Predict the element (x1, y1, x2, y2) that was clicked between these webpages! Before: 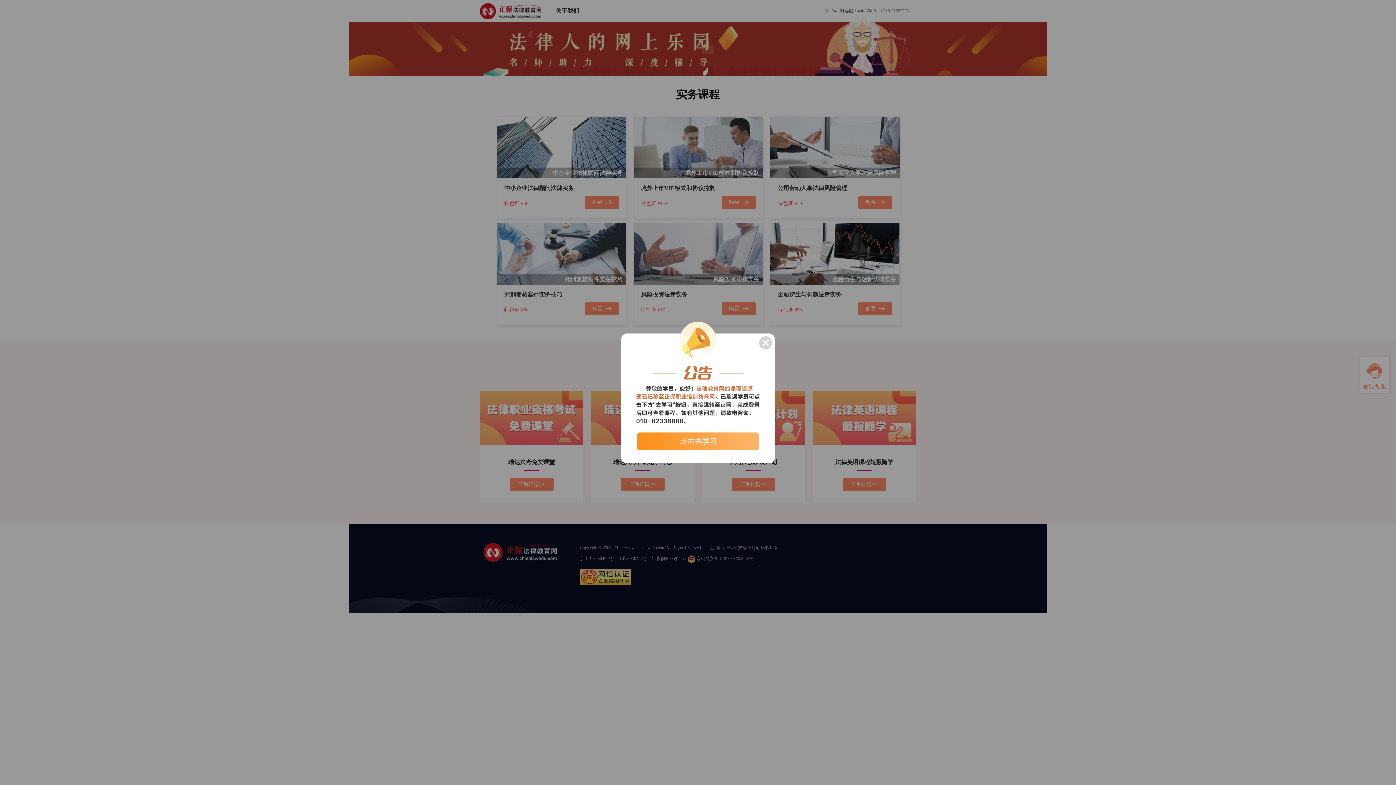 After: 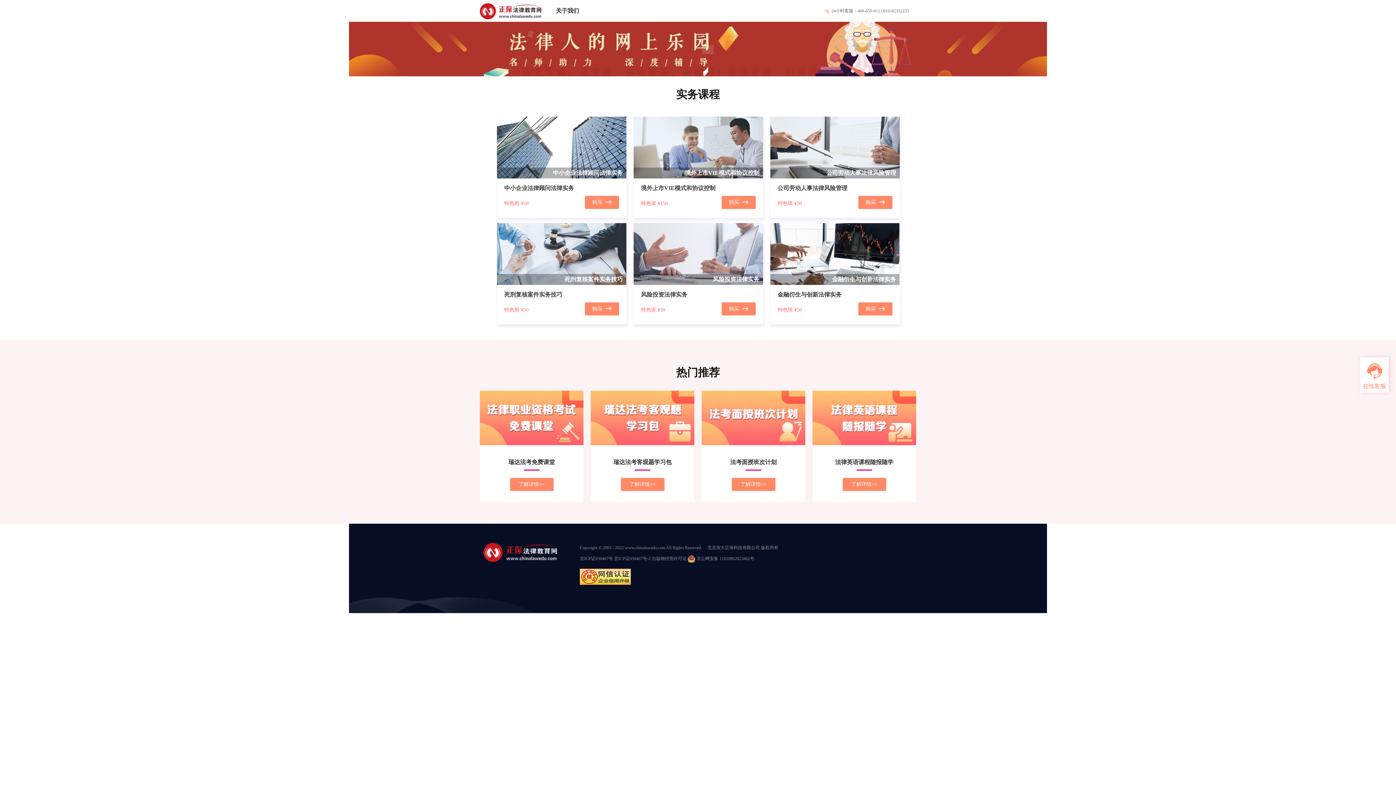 Action: bbox: (749, 326, 774, 352)